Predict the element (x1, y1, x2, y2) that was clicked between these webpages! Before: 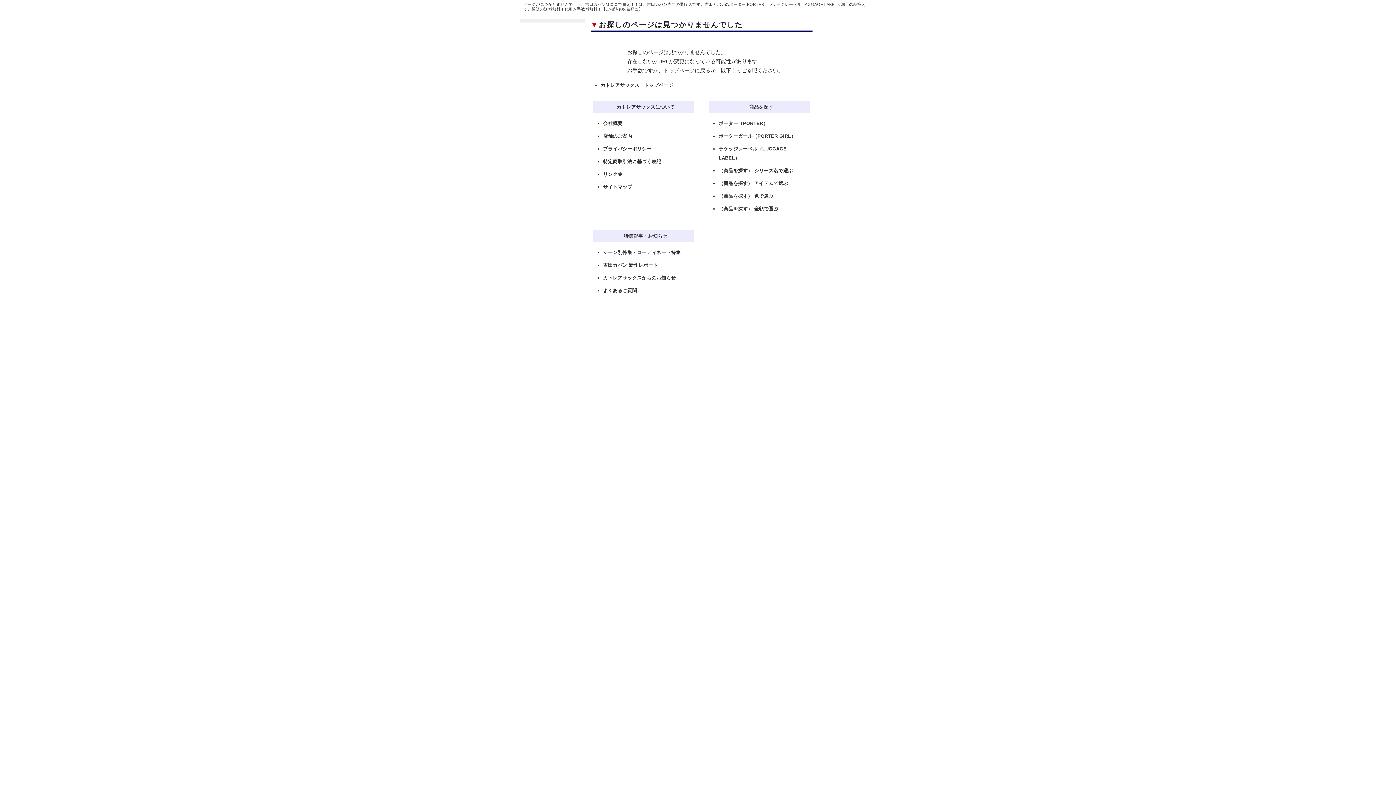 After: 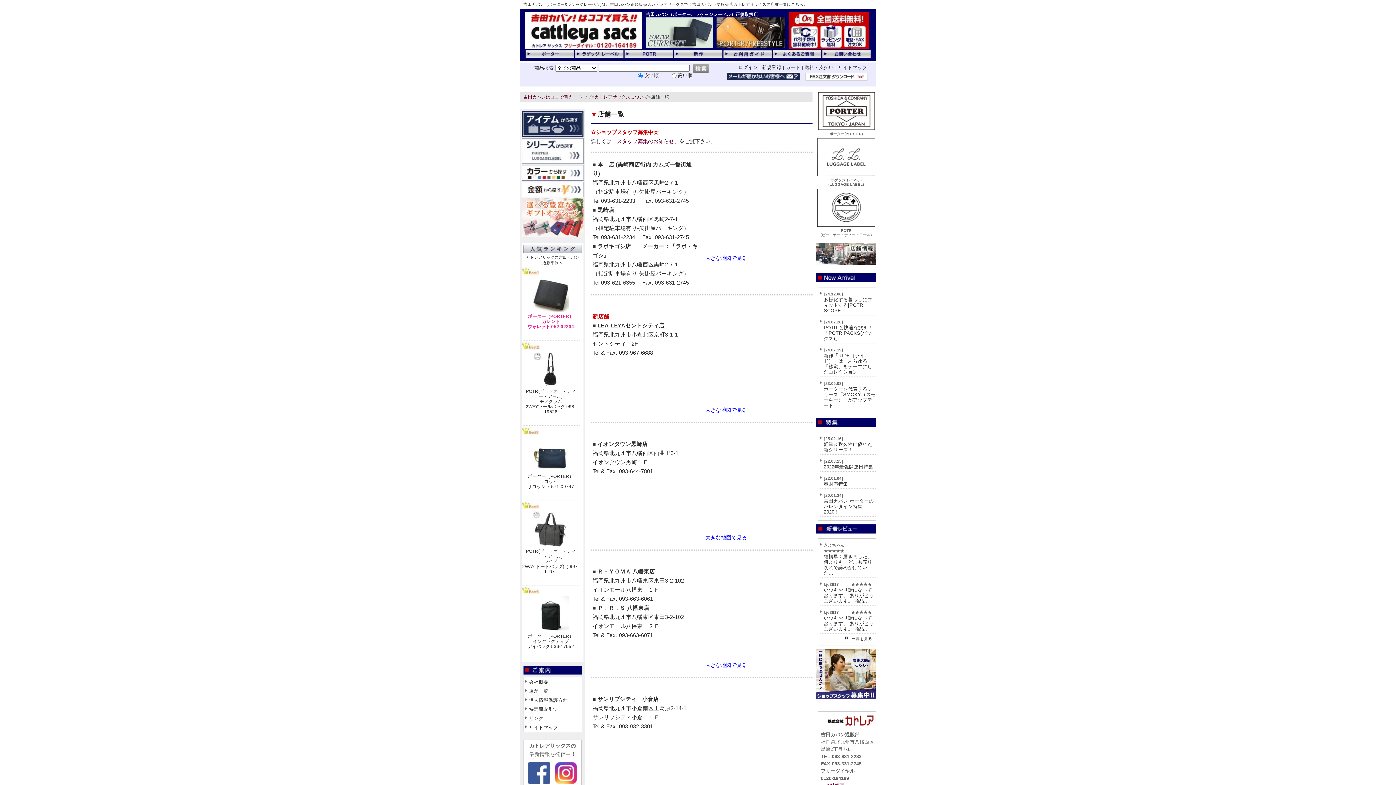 Action: label: 店舗のご案内 bbox: (603, 133, 632, 138)